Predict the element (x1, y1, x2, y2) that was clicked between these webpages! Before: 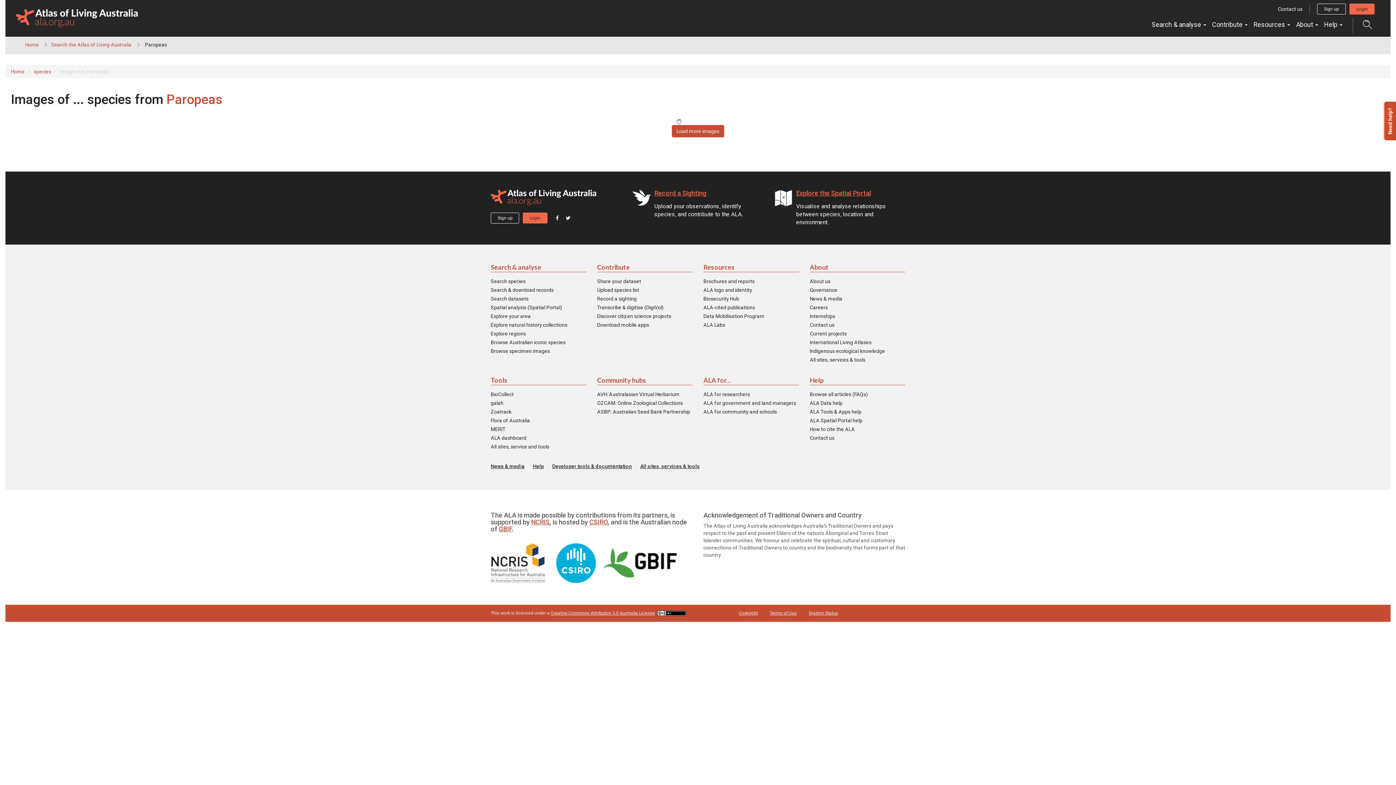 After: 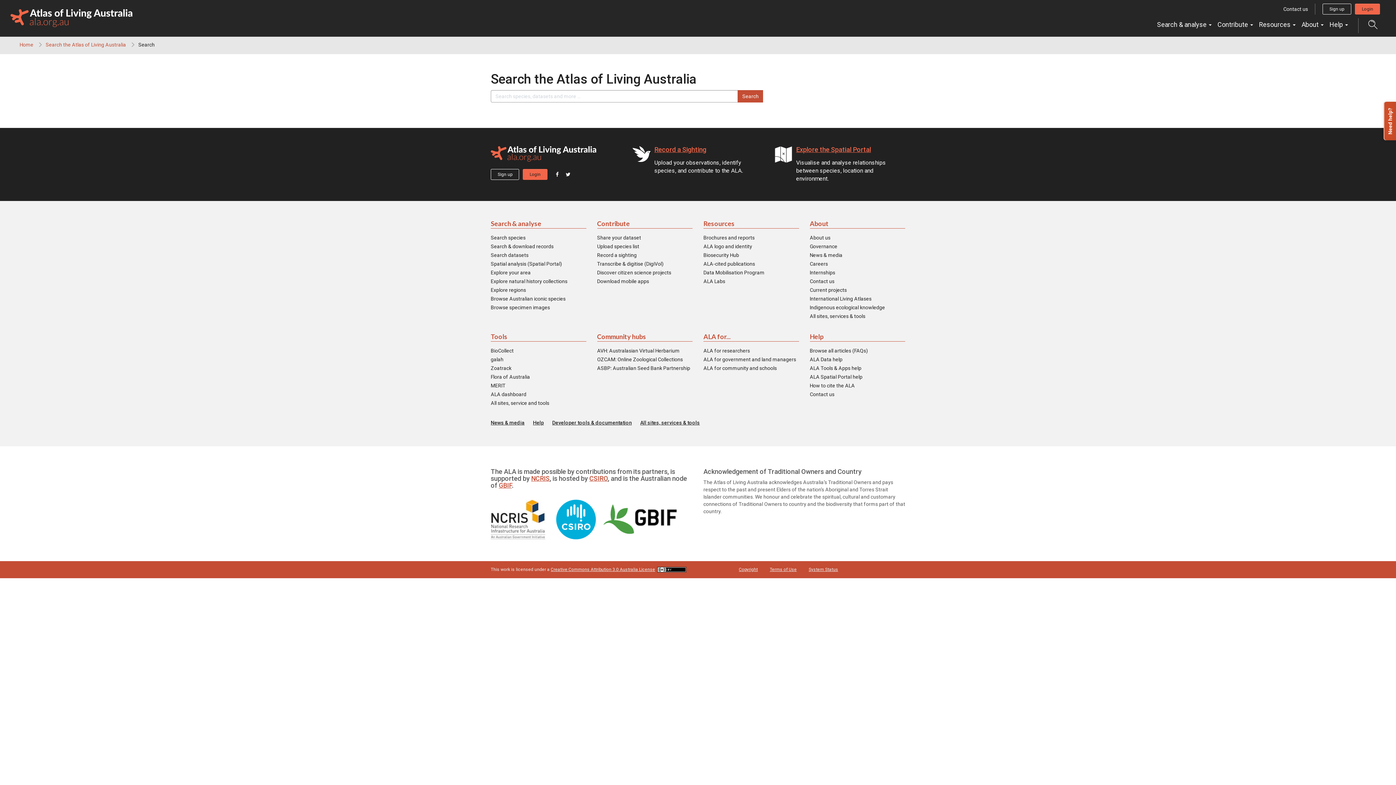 Action: label: Search the Atlas of Living Australia bbox: (51, 41, 131, 47)